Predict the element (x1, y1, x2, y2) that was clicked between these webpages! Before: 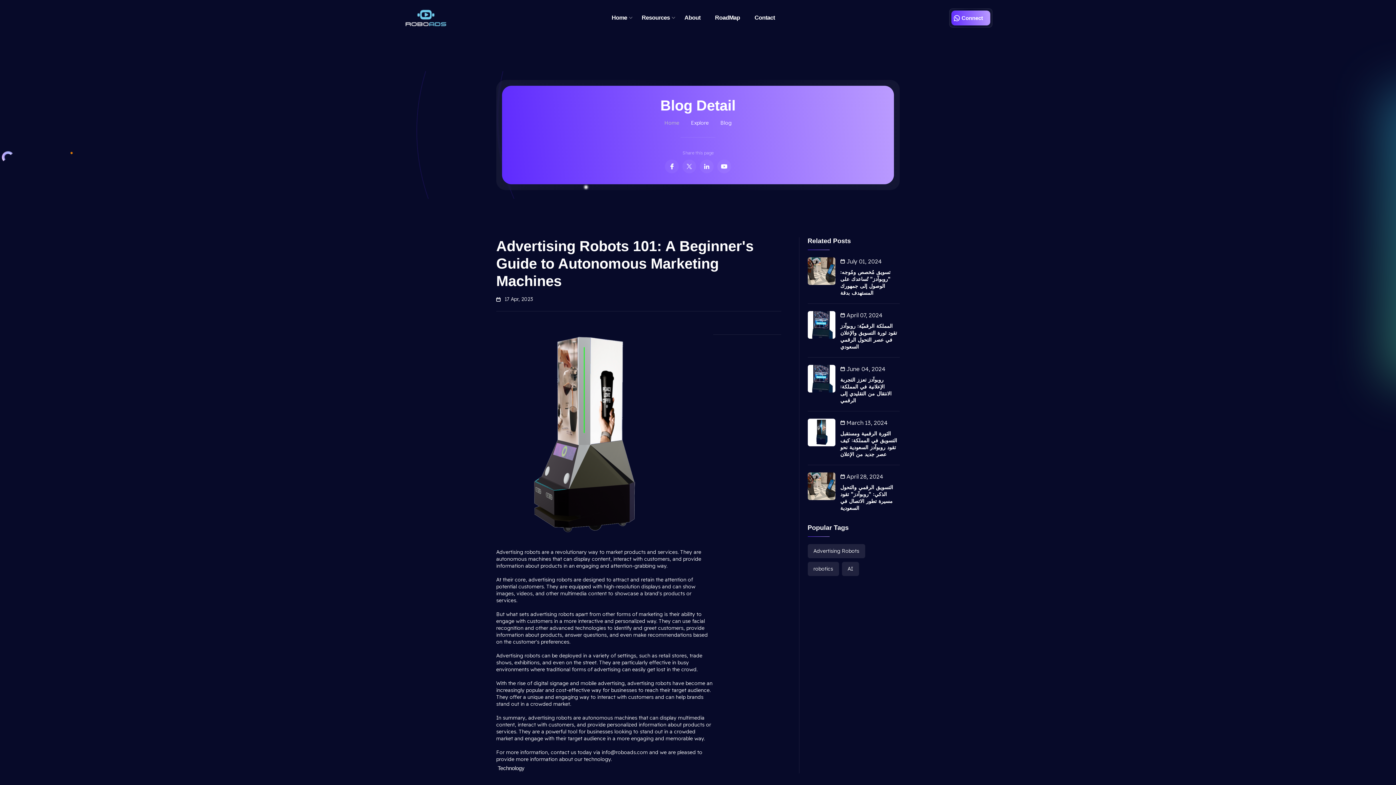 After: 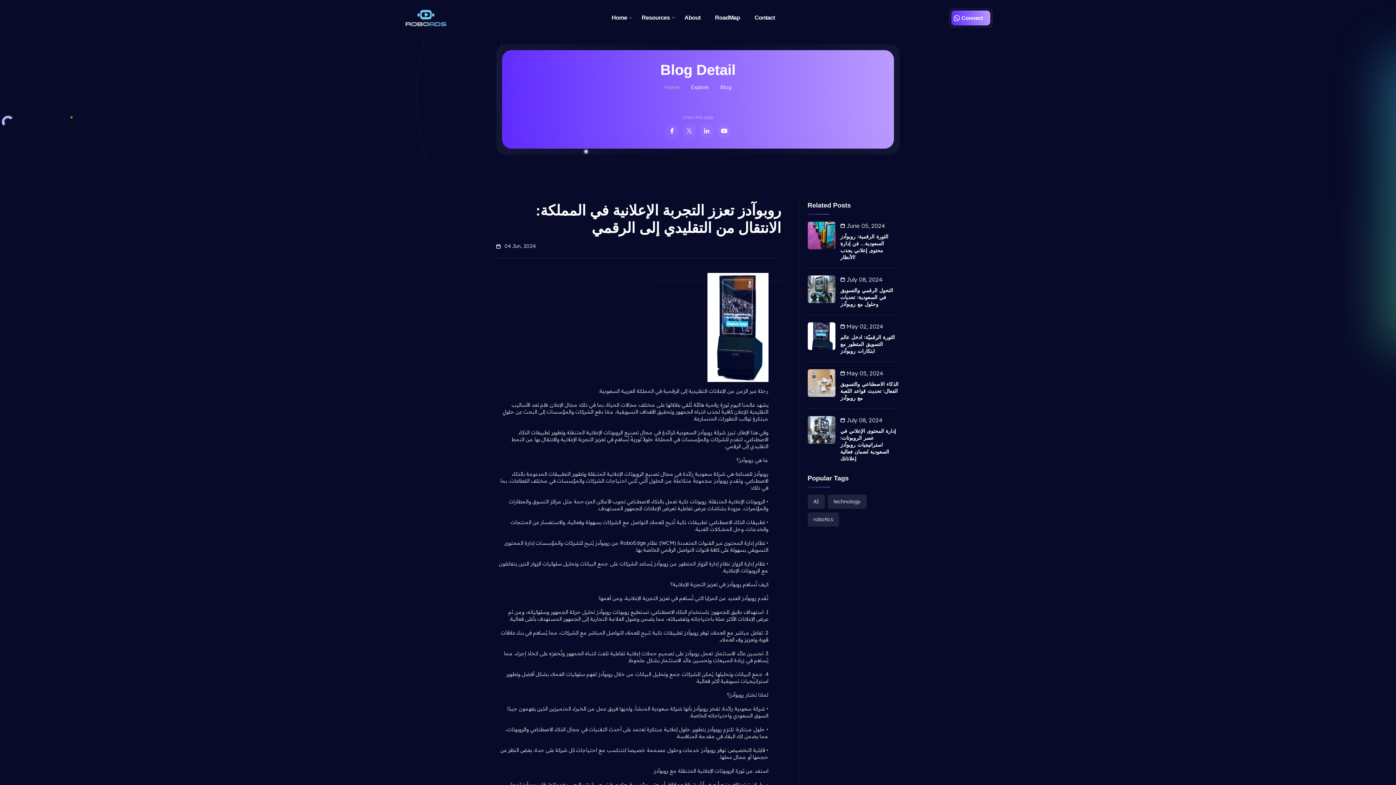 Action: label: June 04, 2024 bbox: (840, 365, 900, 373)